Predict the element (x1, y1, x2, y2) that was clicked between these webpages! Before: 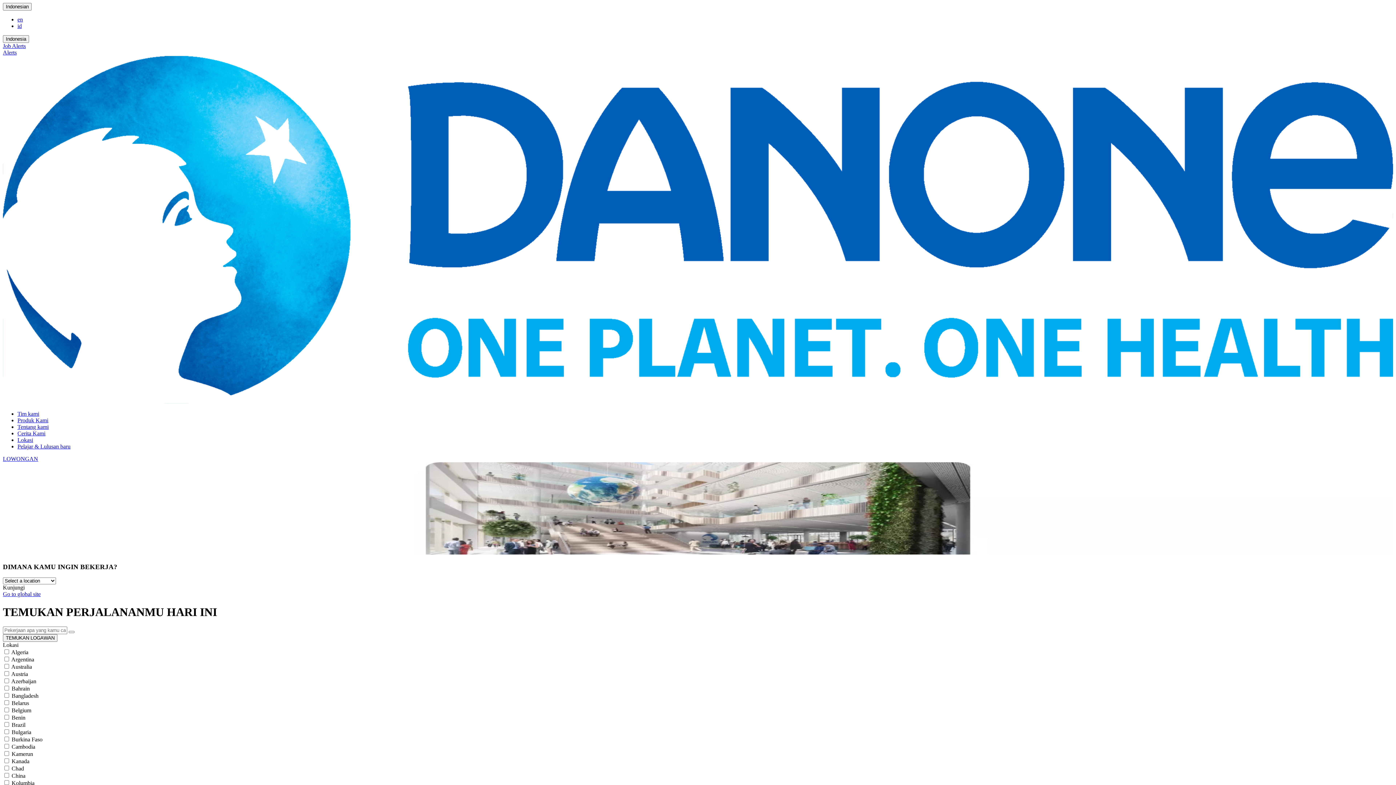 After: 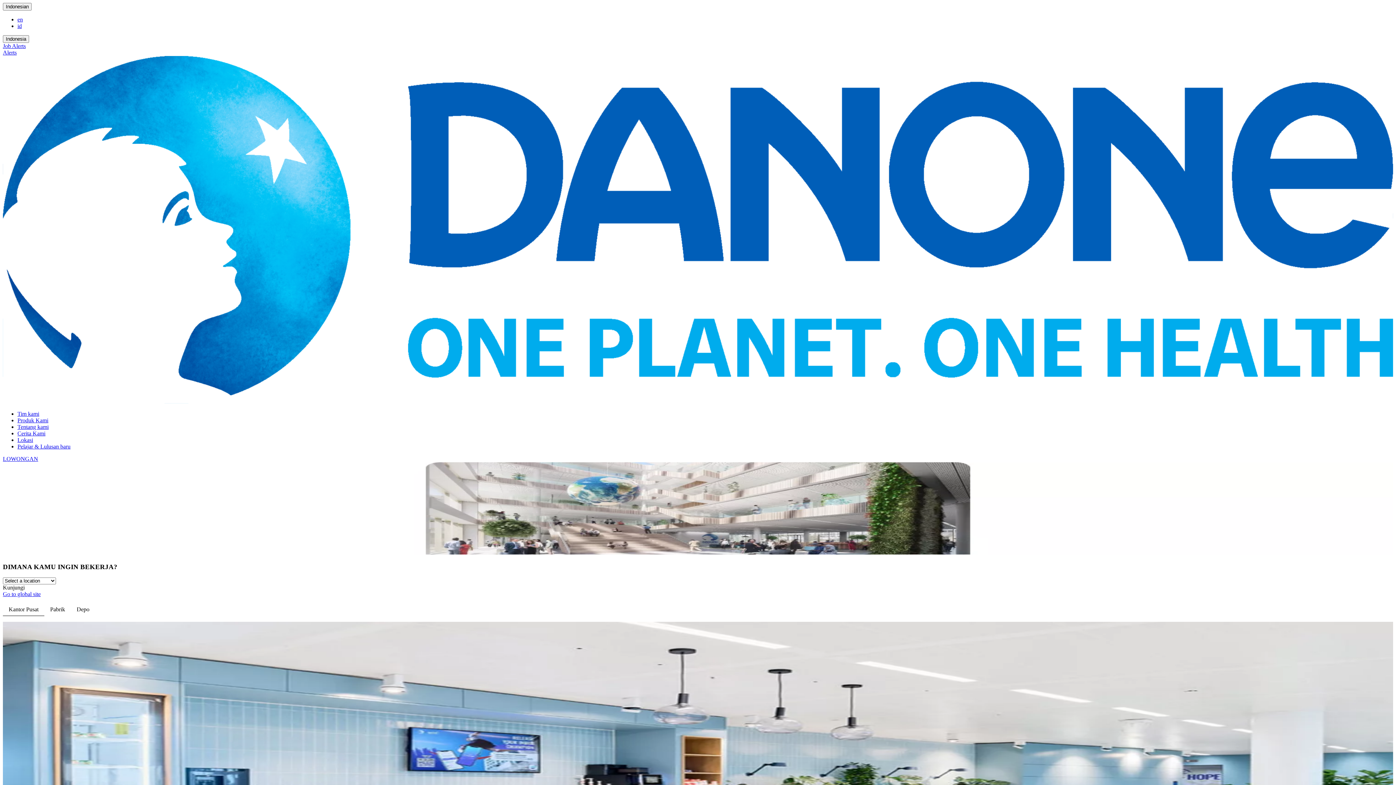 Action: label: Lokasi bbox: (17, 437, 33, 443)